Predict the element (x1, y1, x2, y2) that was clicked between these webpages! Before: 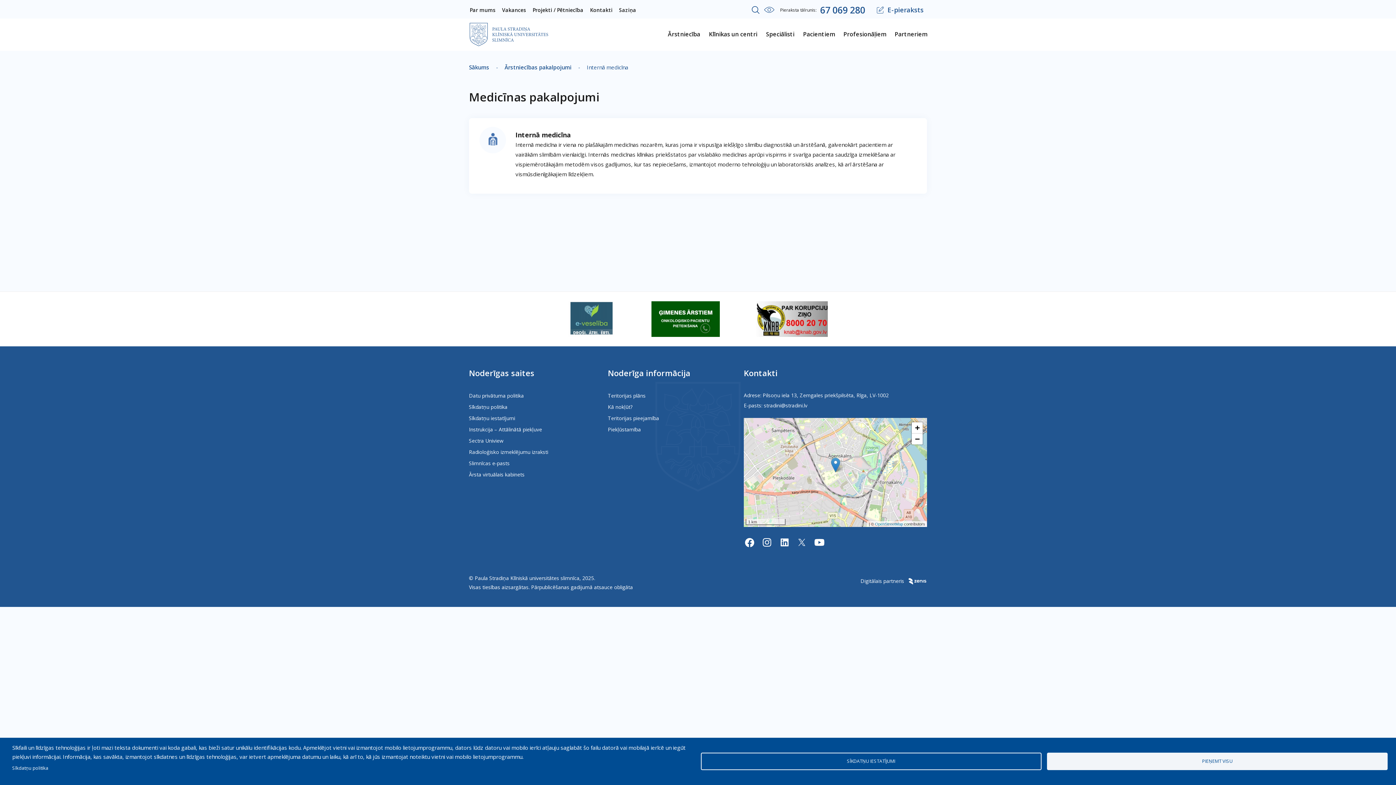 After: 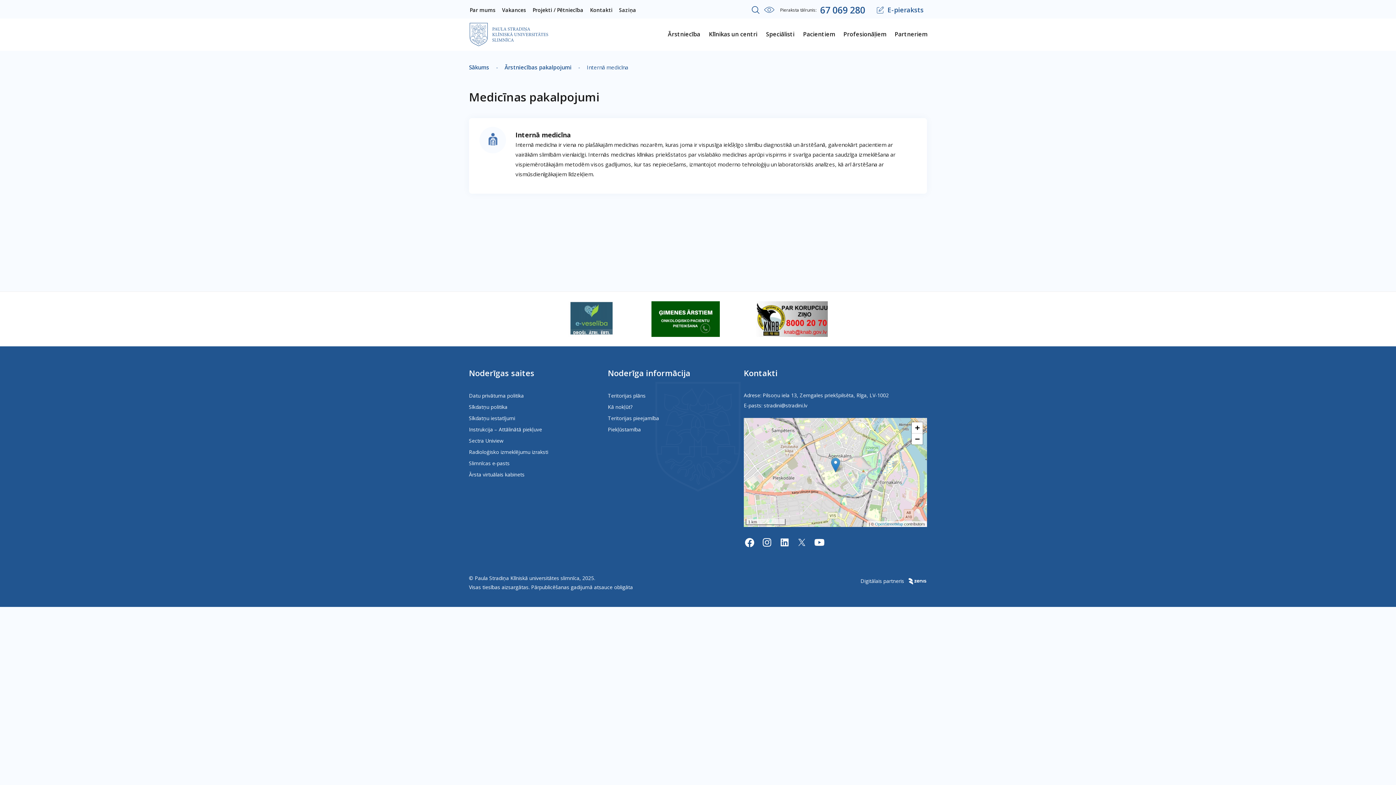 Action: label: PIEŅEMT VISU bbox: (1047, 753, 1388, 770)